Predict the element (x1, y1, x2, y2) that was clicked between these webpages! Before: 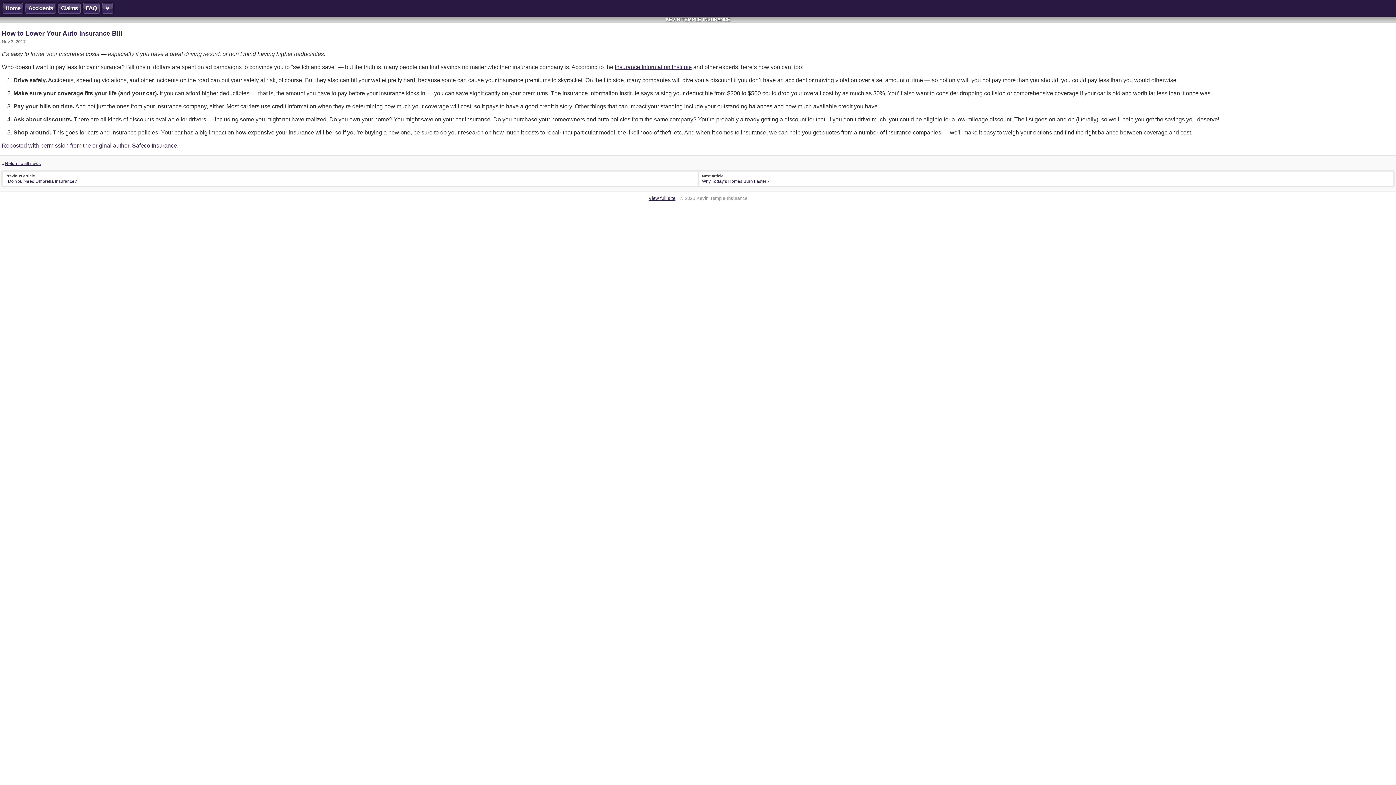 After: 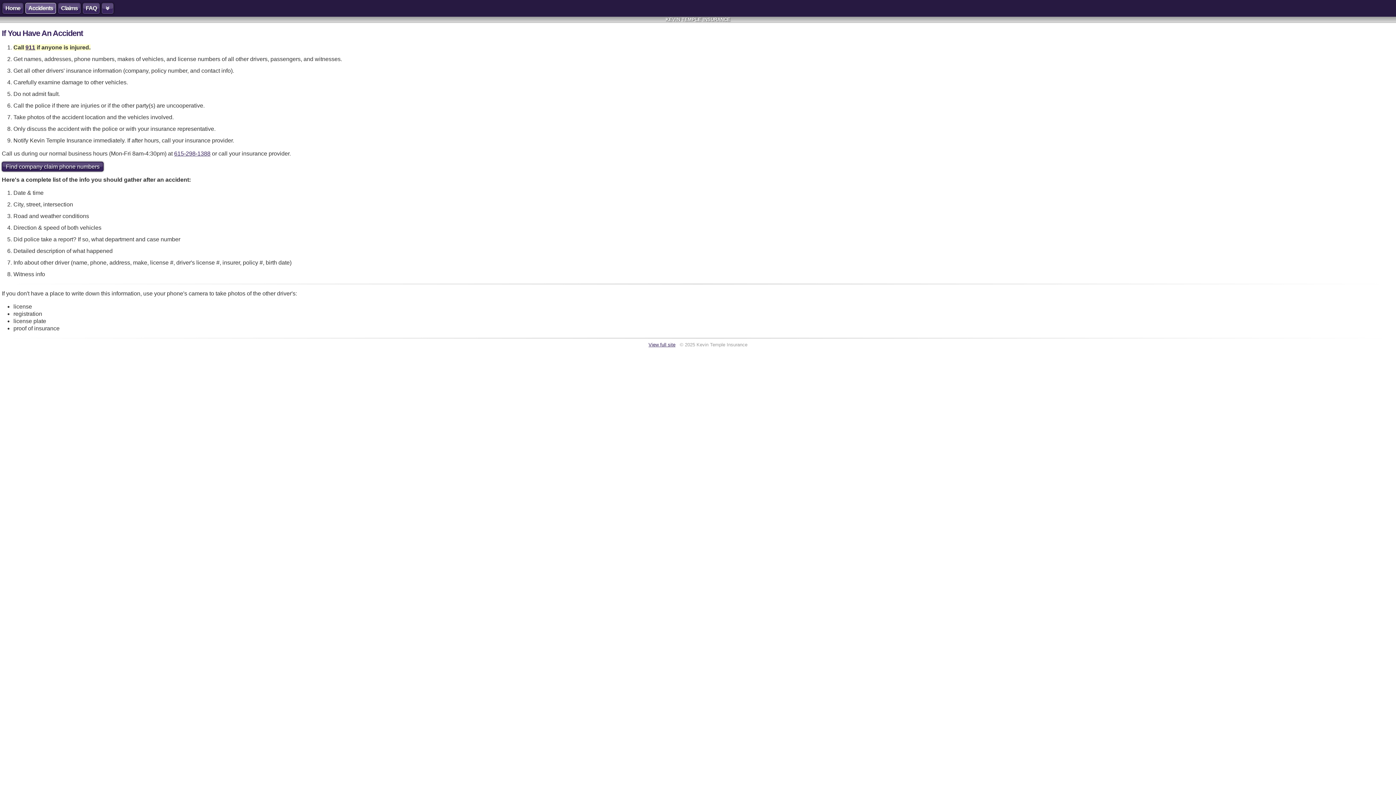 Action: bbox: (25, 2, 56, 13) label: Accidents